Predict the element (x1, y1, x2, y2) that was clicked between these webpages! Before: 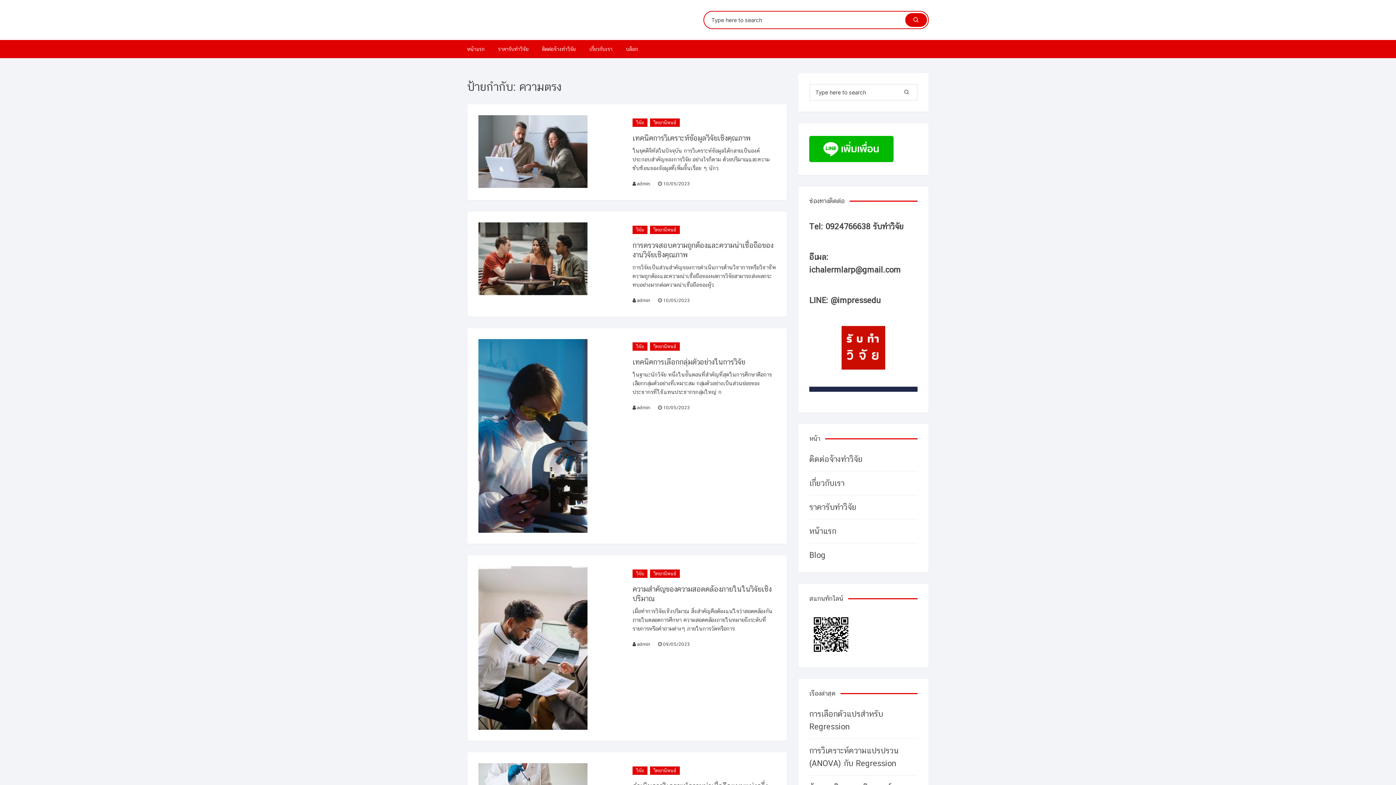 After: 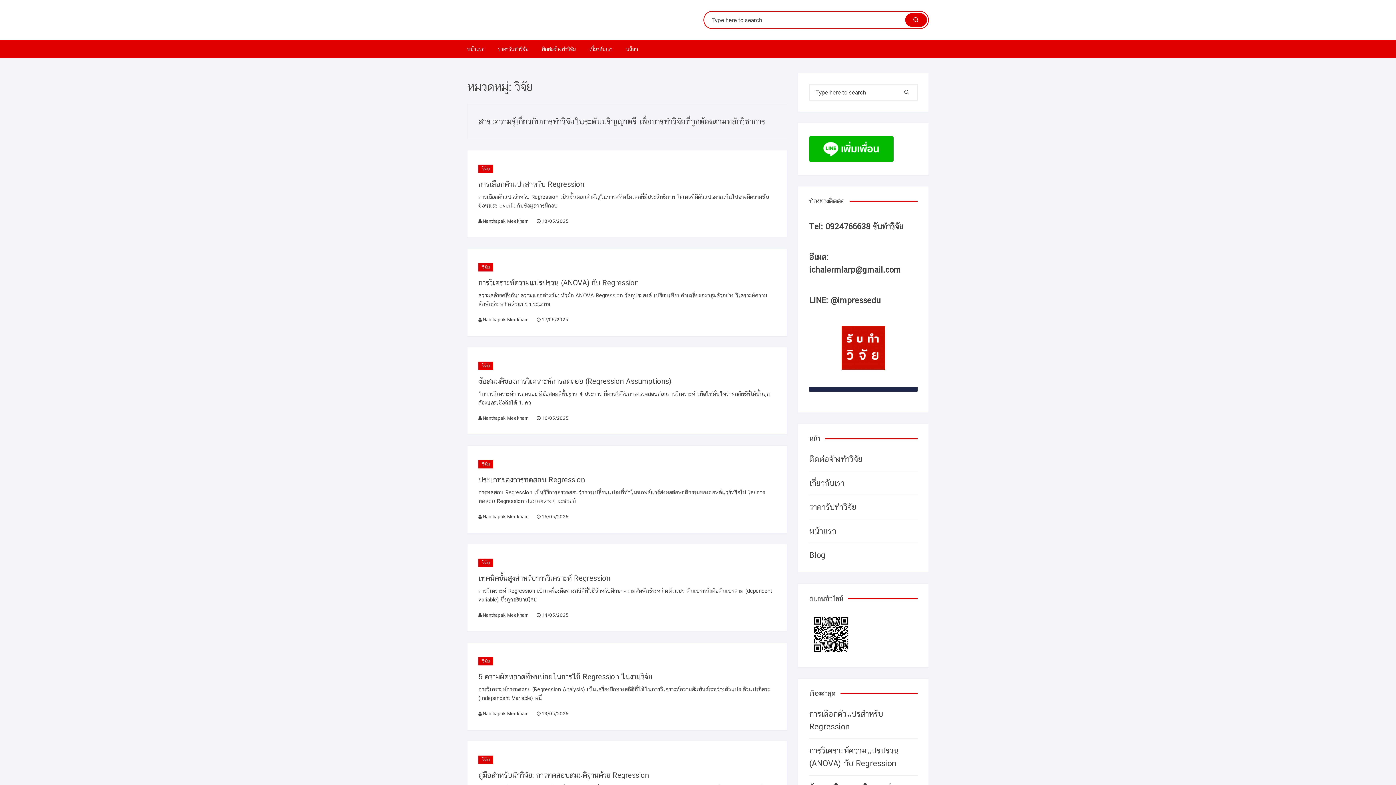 Action: label: วิจัย bbox: (632, 569, 647, 578)